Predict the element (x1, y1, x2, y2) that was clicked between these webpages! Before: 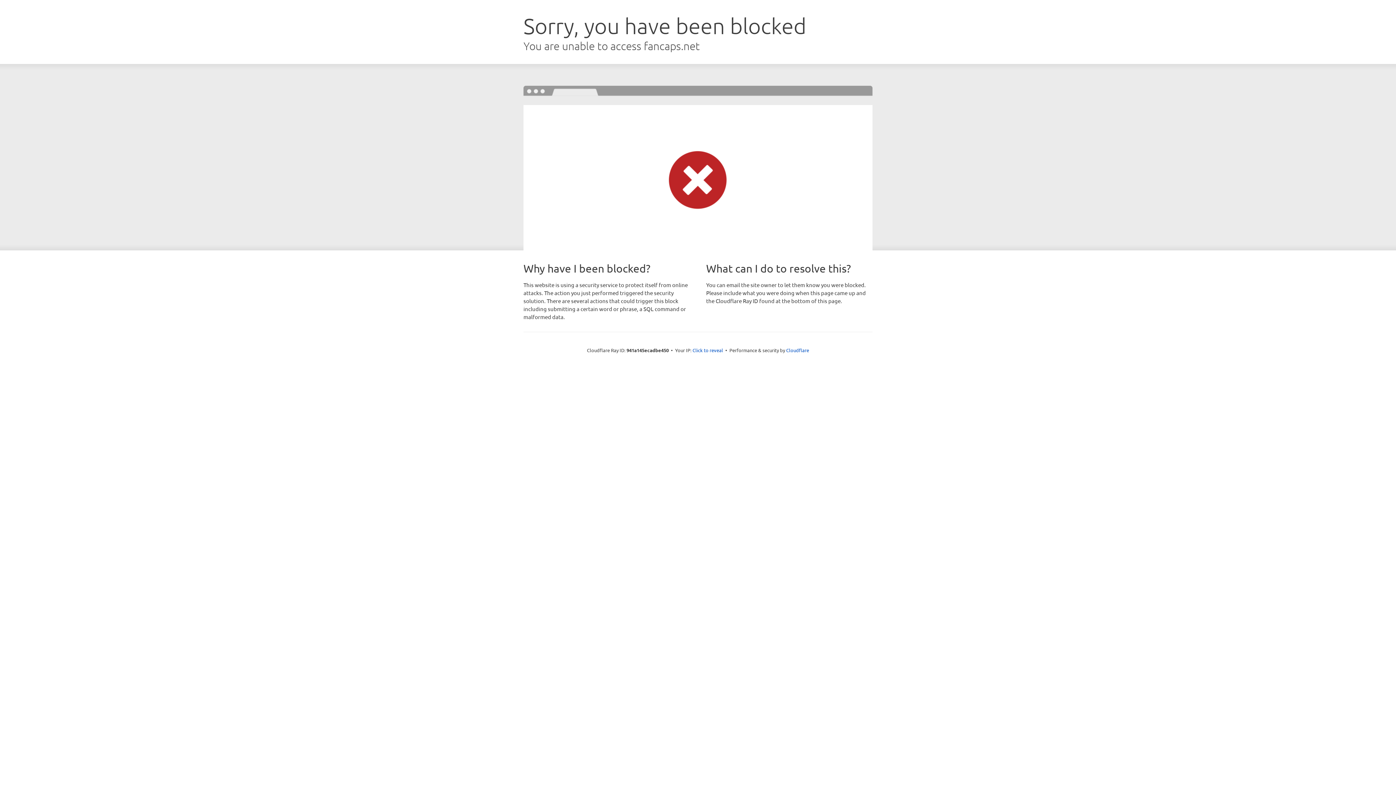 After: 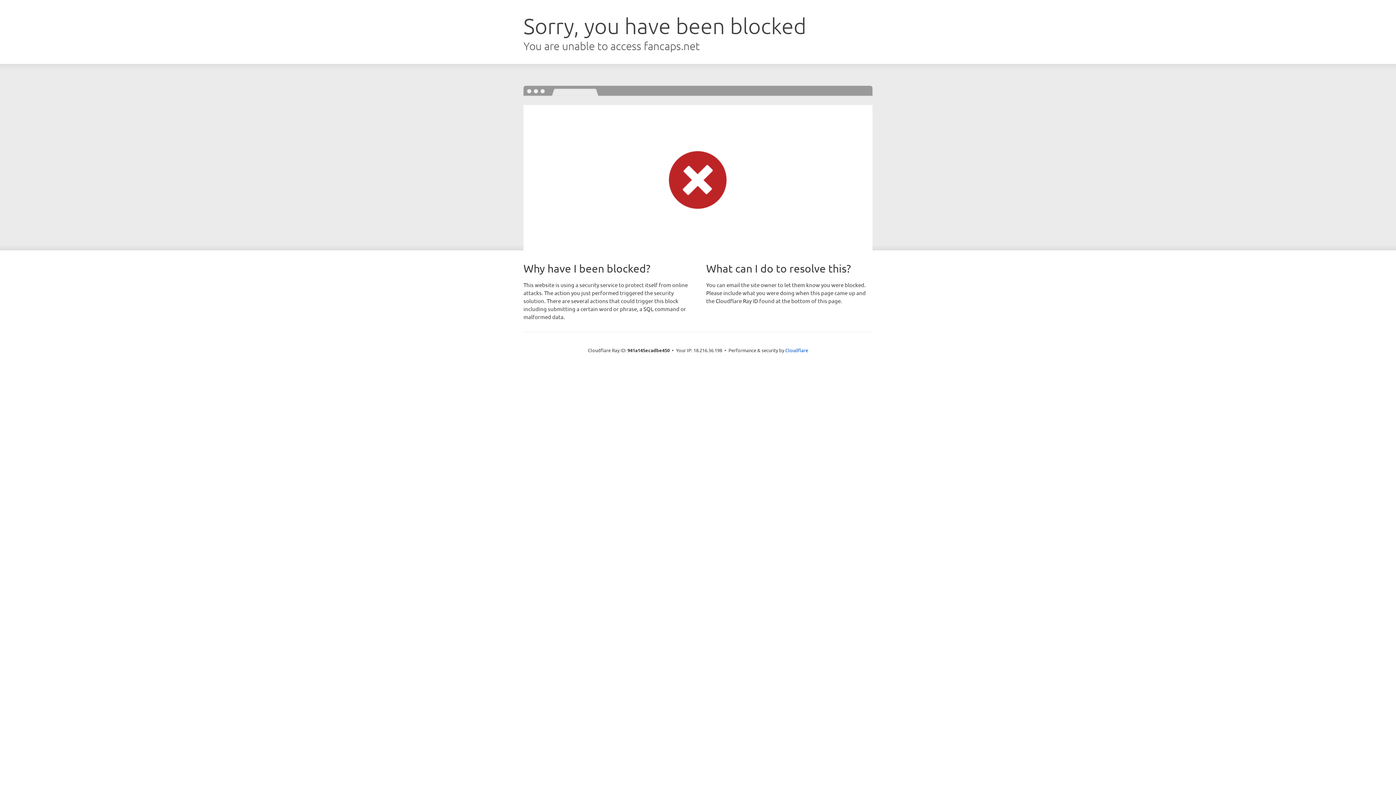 Action: bbox: (692, 346, 723, 353) label: Click to reveal